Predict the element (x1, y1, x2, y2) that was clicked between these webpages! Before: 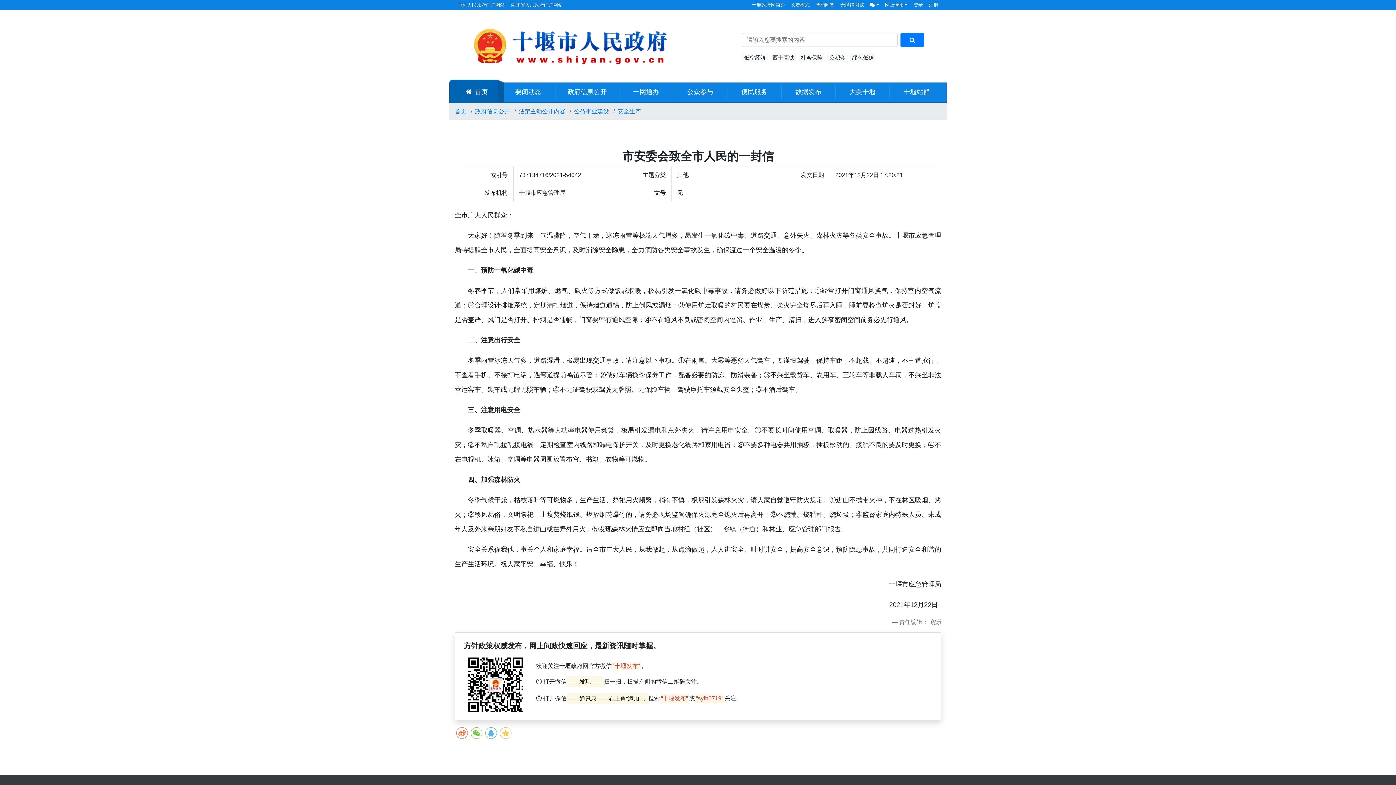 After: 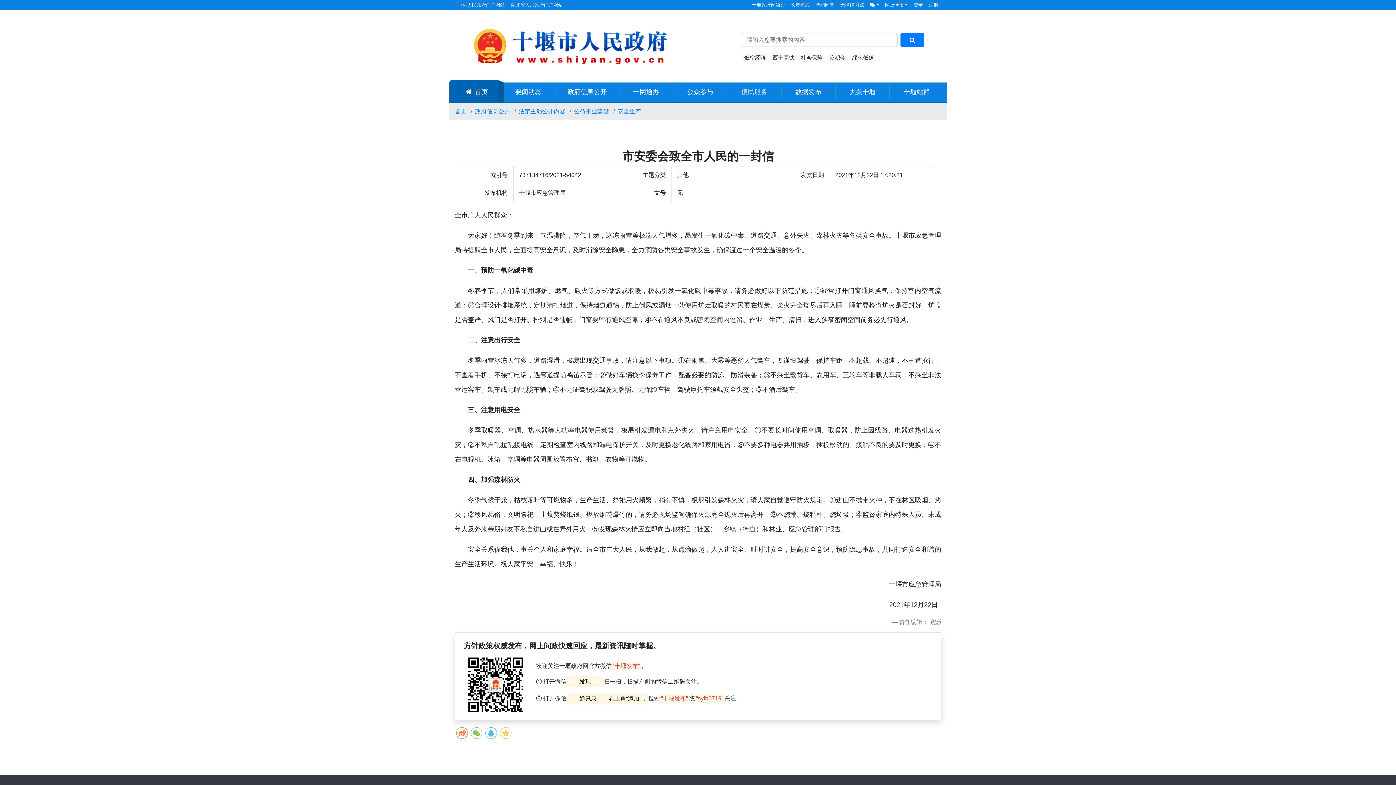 Action: bbox: (727, 87, 781, 97) label: 便民服务